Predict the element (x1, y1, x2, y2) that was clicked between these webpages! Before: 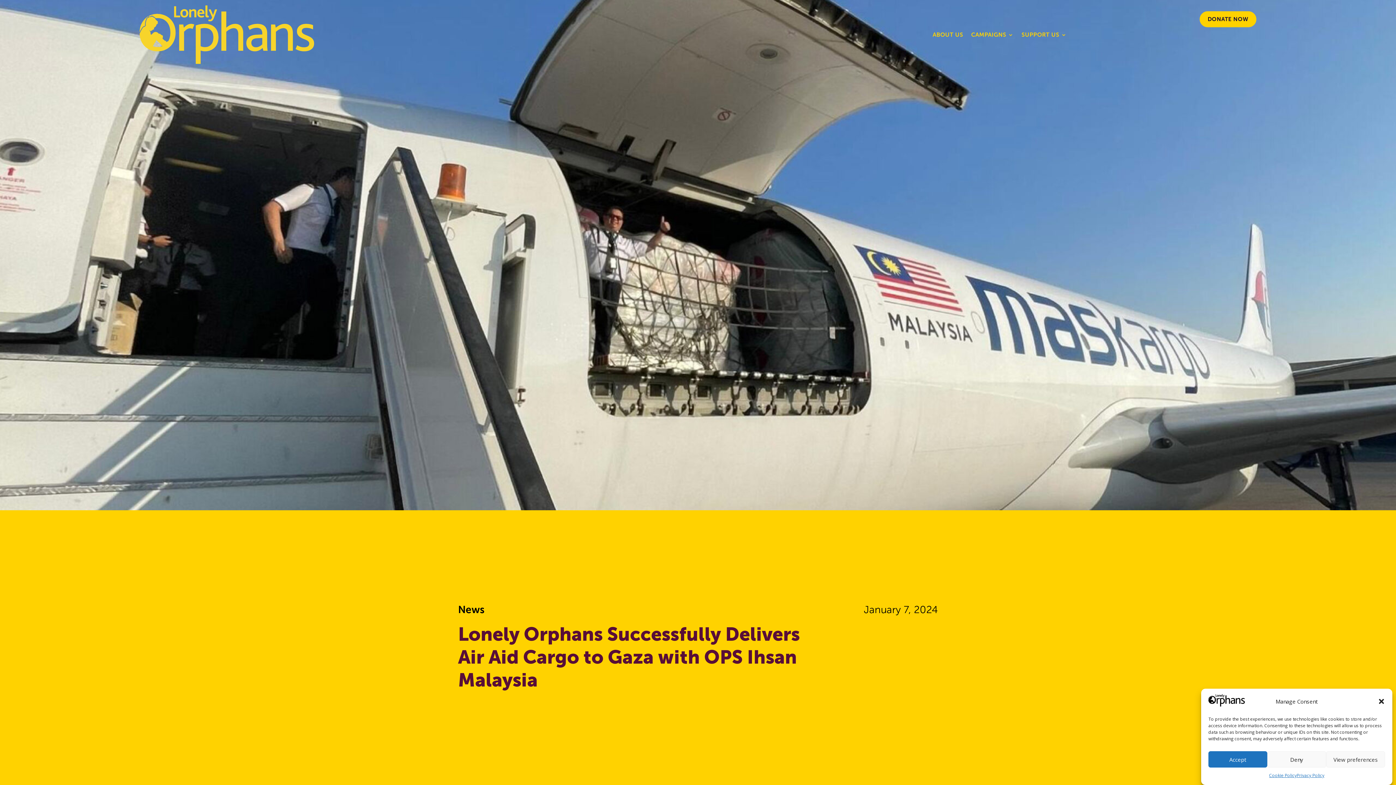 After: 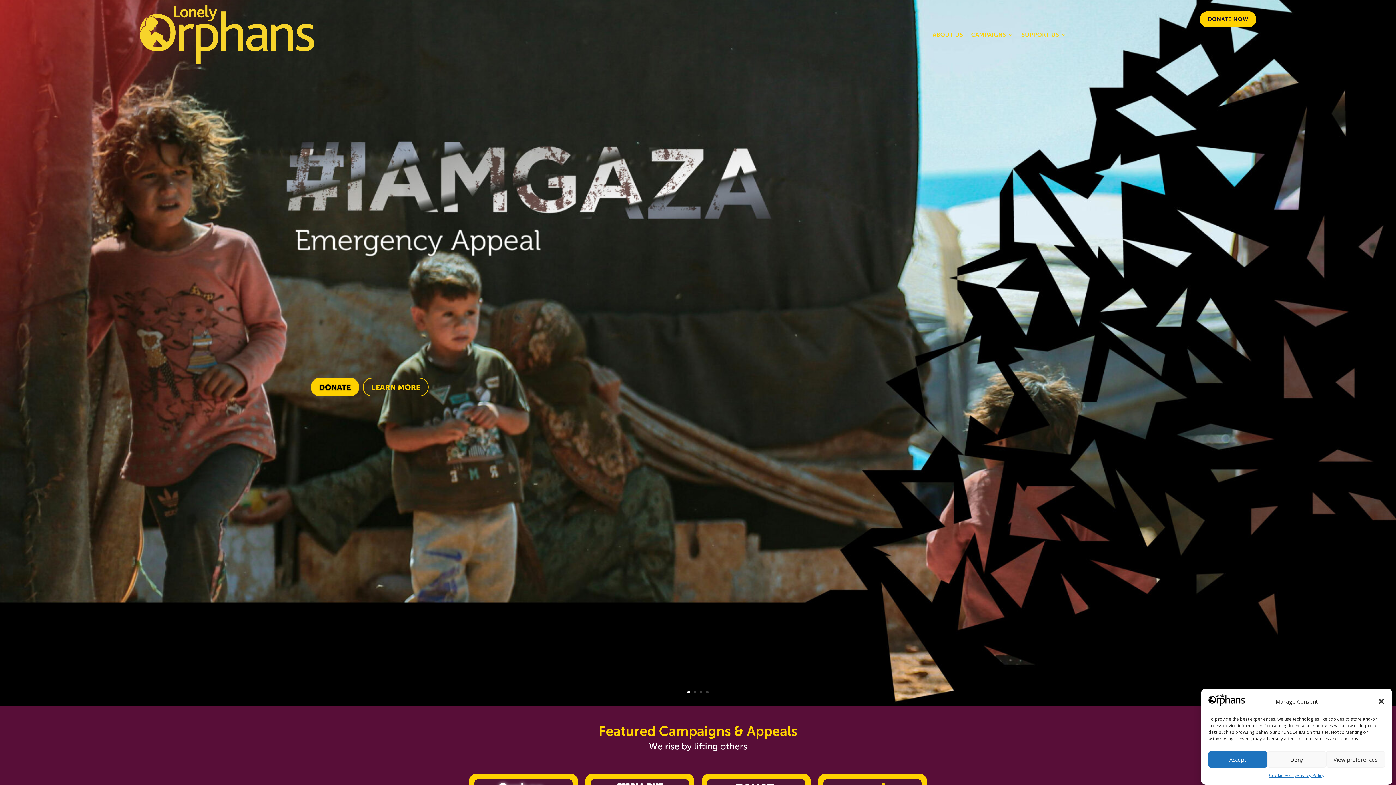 Action: bbox: (139, 5, 314, 64)